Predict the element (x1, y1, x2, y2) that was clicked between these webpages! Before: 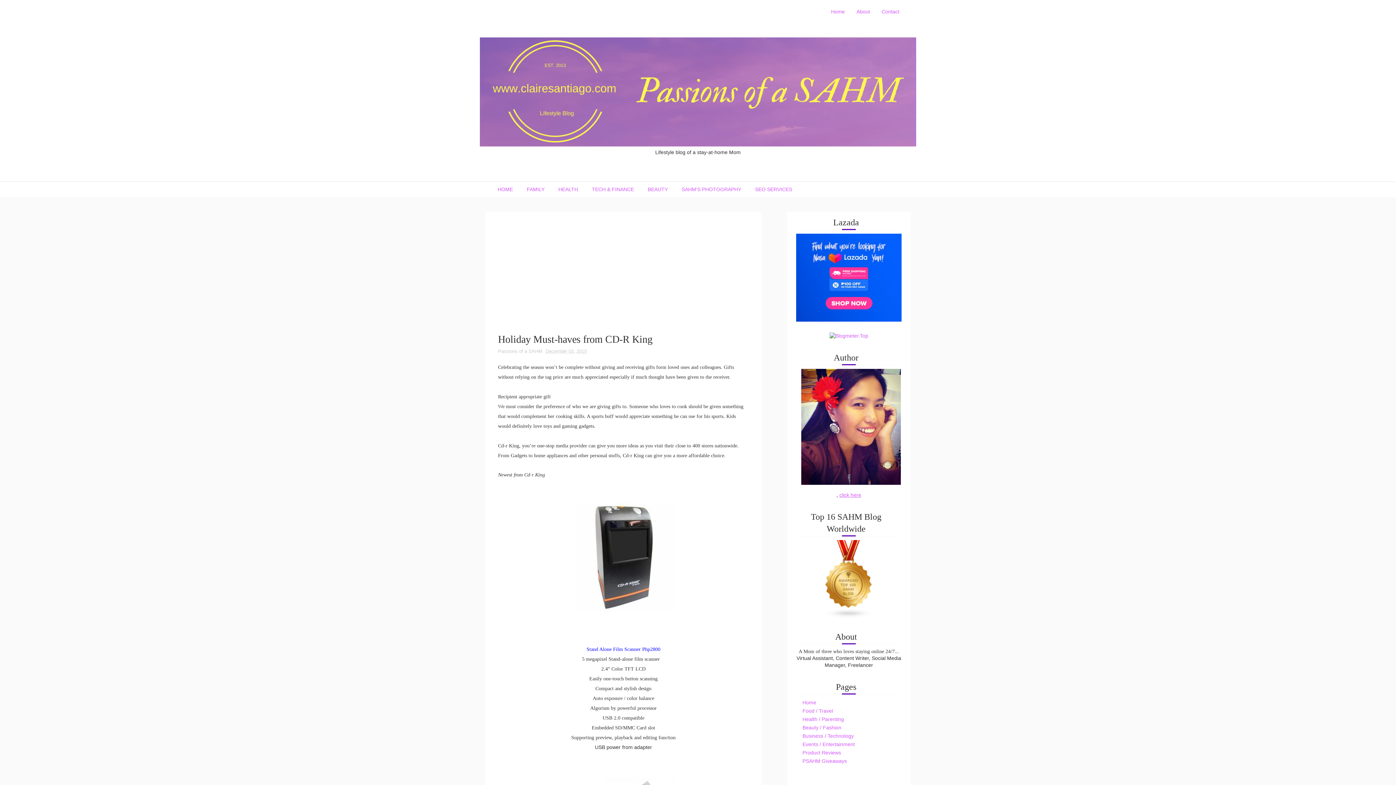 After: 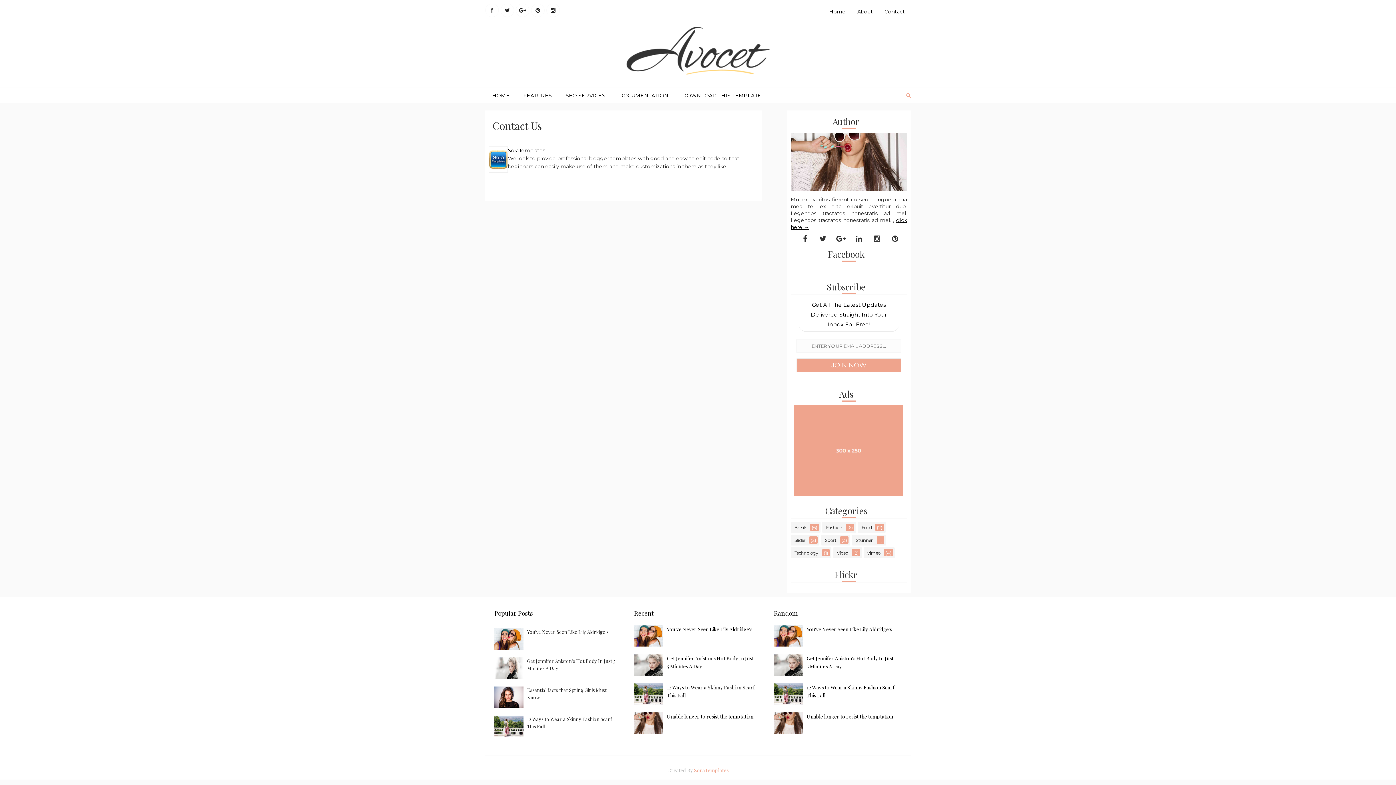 Action: label: Contact bbox: (876, 1, 905, 21)